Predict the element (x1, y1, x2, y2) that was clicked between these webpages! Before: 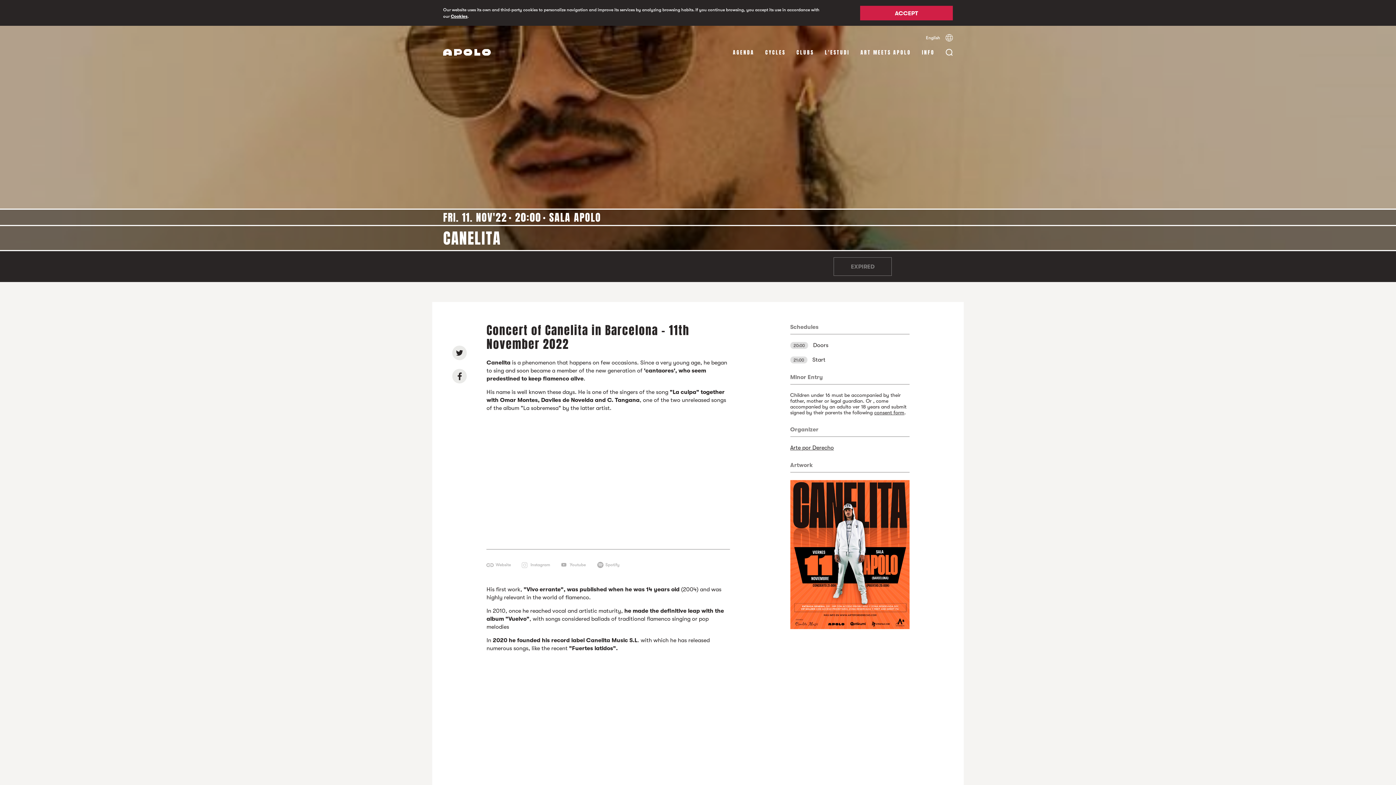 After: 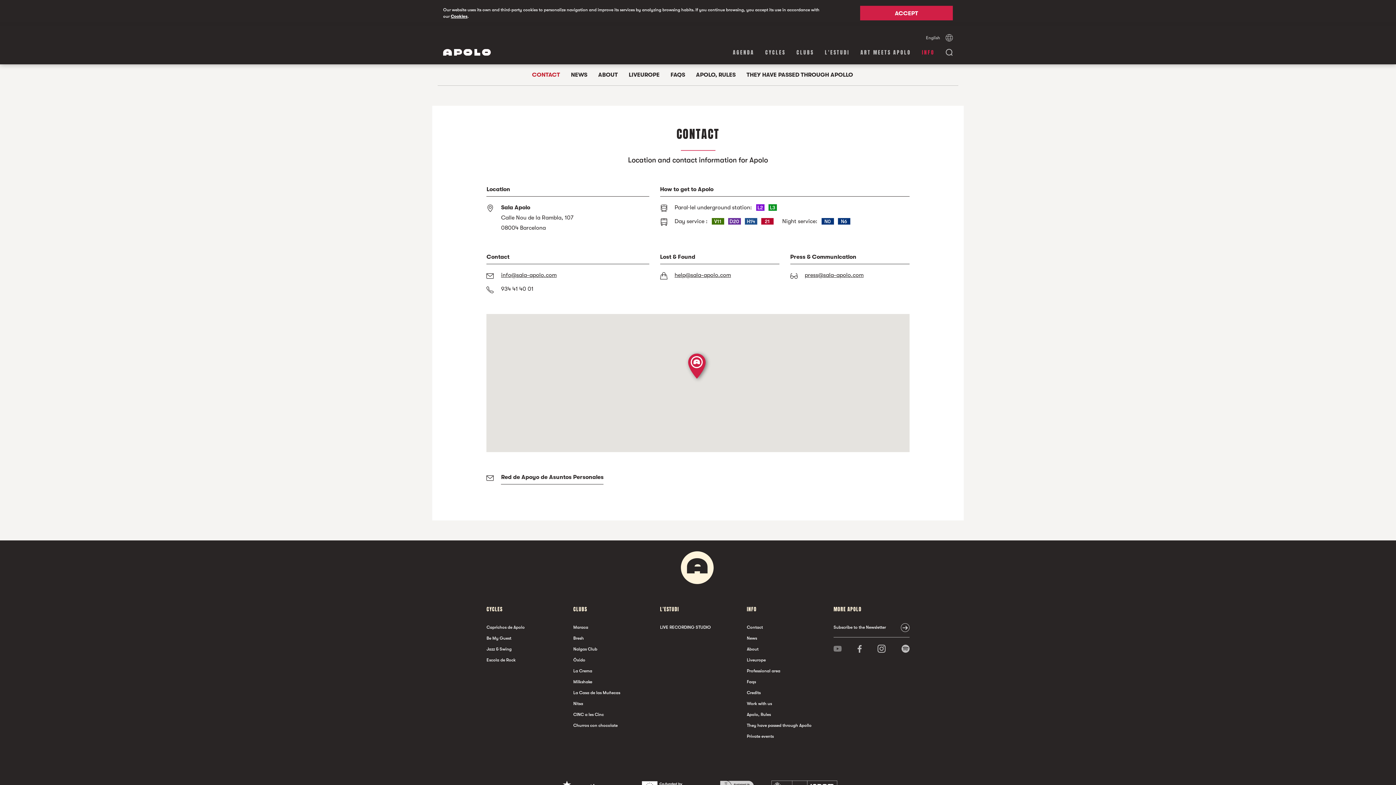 Action: bbox: (922, 48, 934, 56) label: INFO